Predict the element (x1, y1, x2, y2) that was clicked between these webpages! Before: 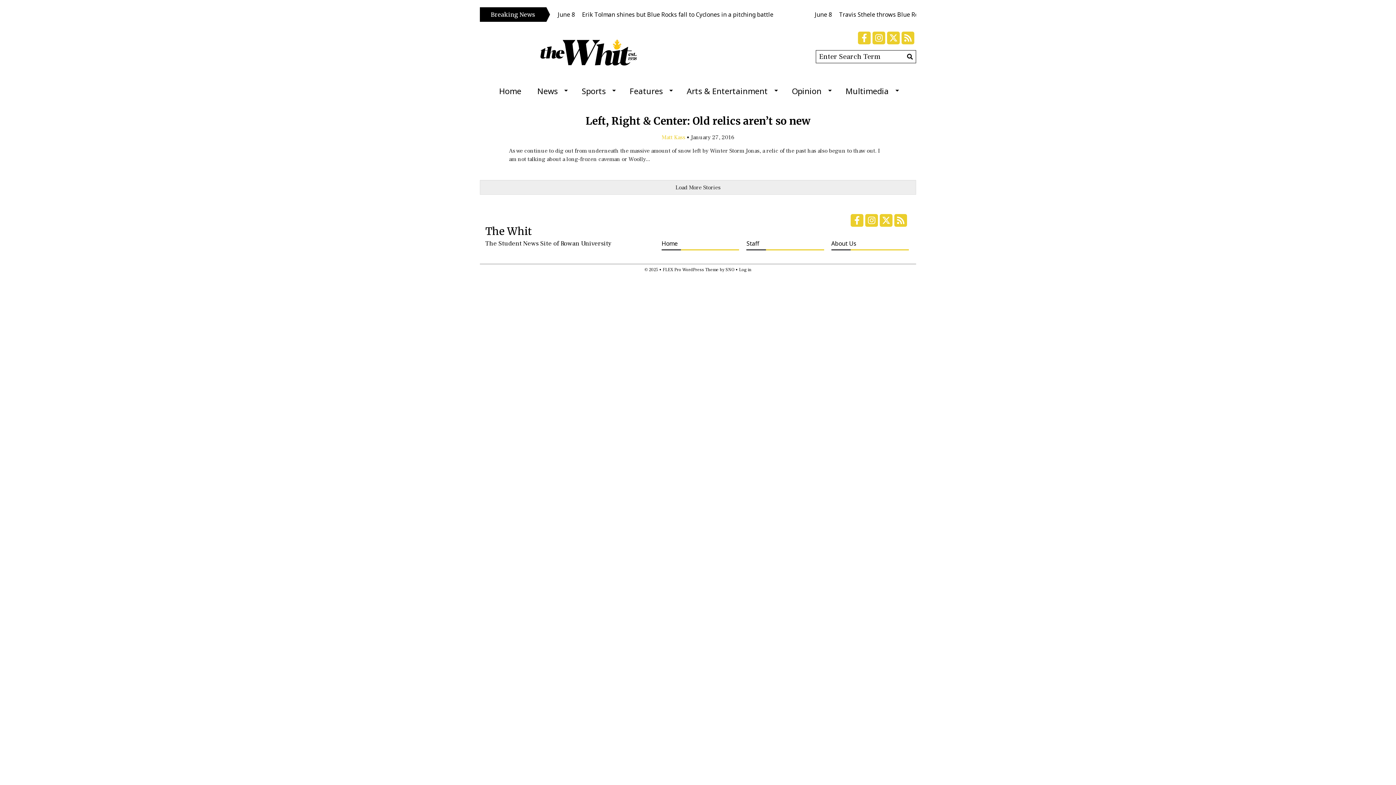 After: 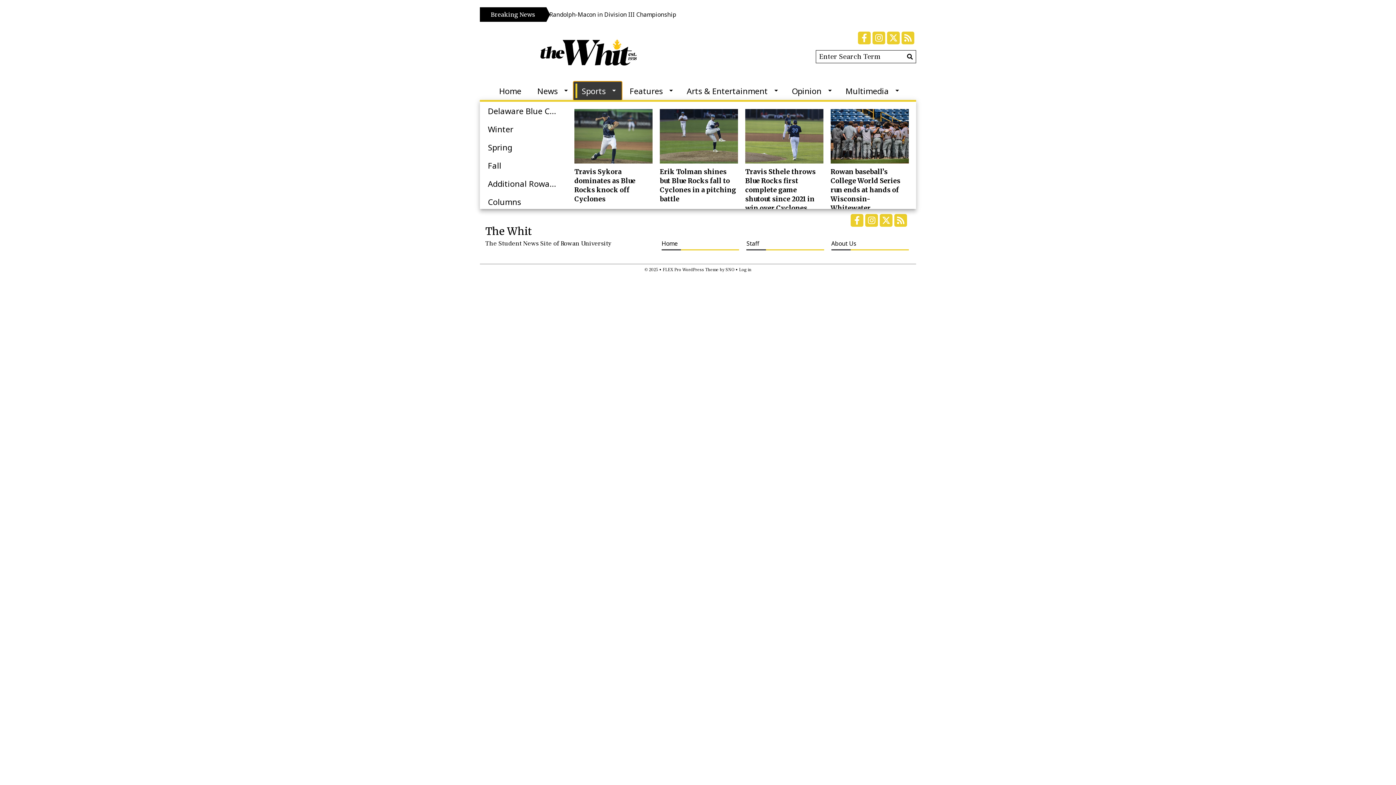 Action: label: Sports bbox: (573, 81, 621, 100)